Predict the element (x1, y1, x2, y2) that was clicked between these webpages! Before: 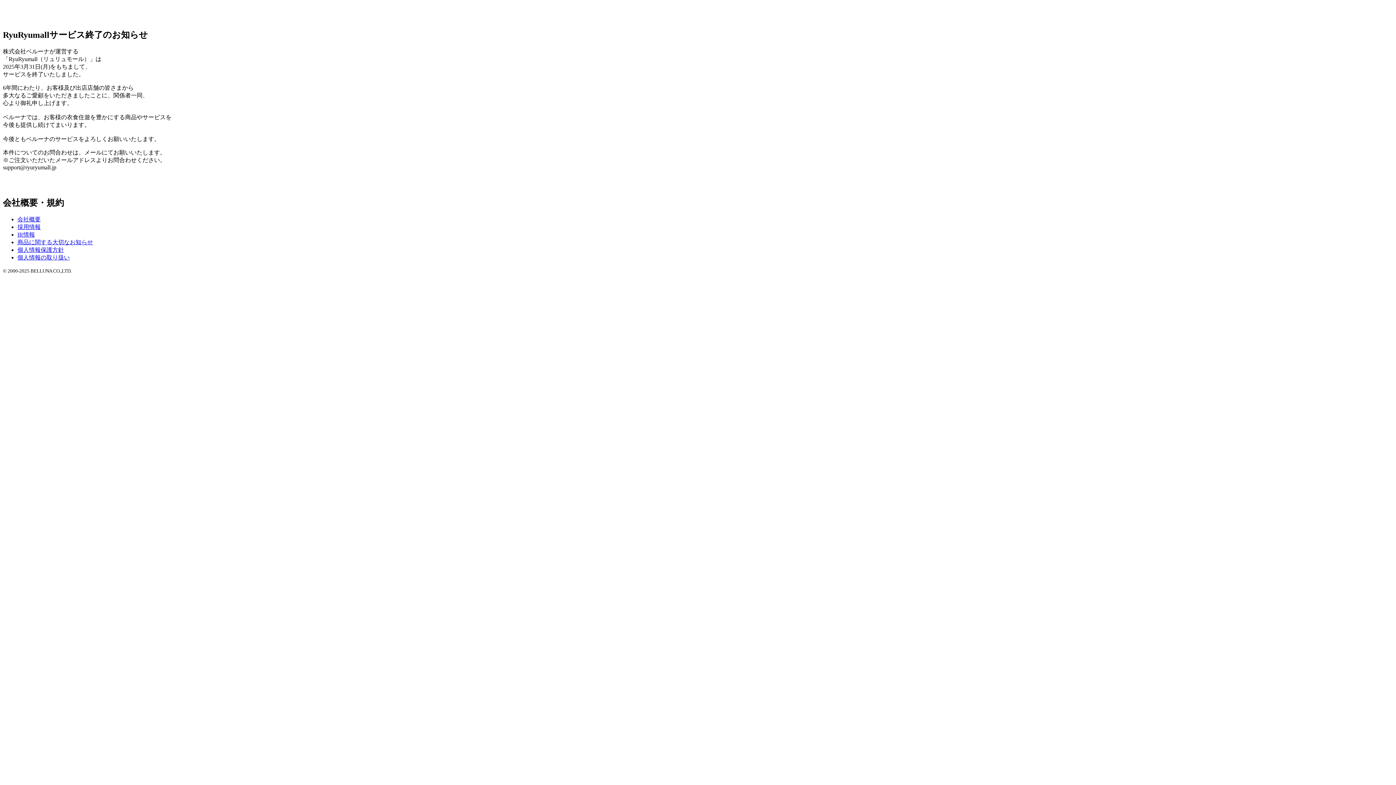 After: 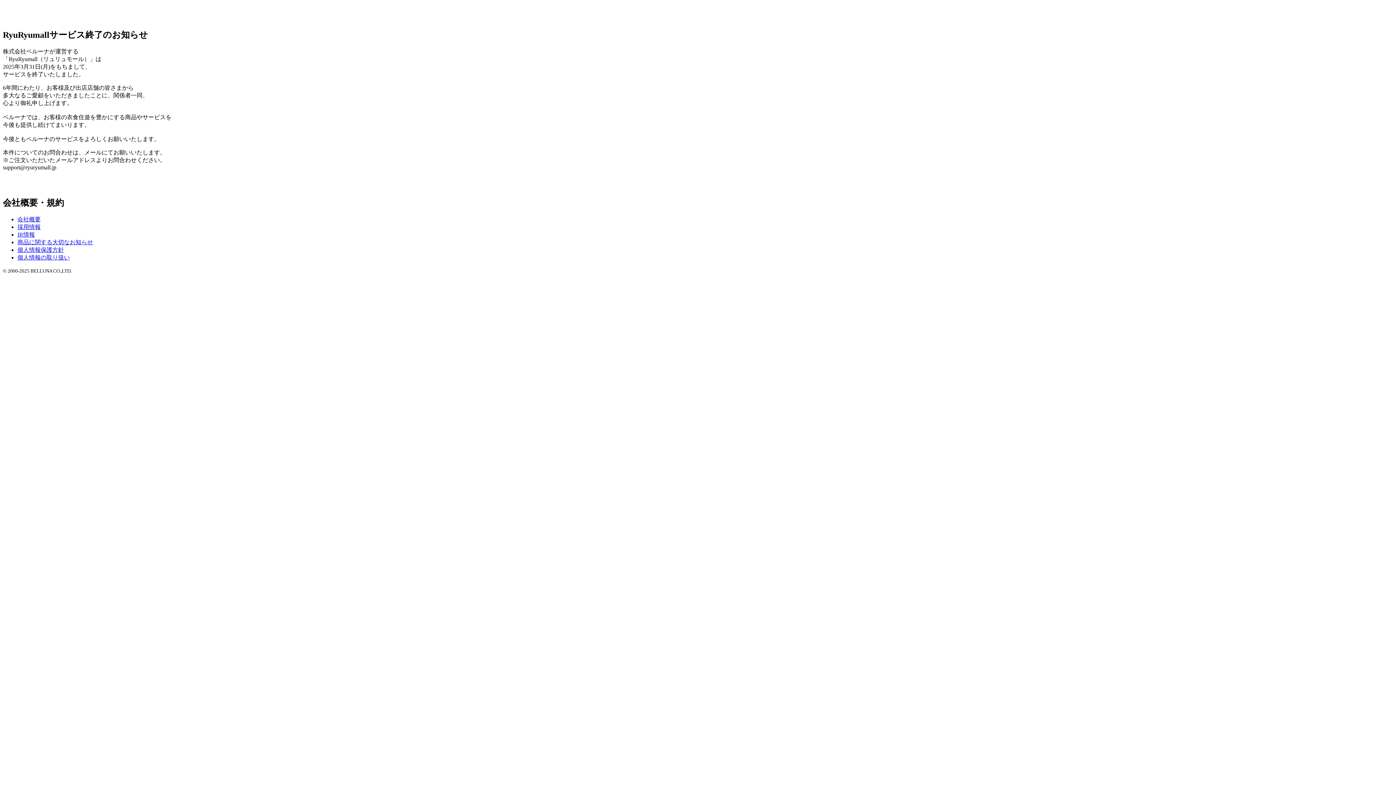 Action: label: 個人情報保護方針 bbox: (17, 246, 64, 252)